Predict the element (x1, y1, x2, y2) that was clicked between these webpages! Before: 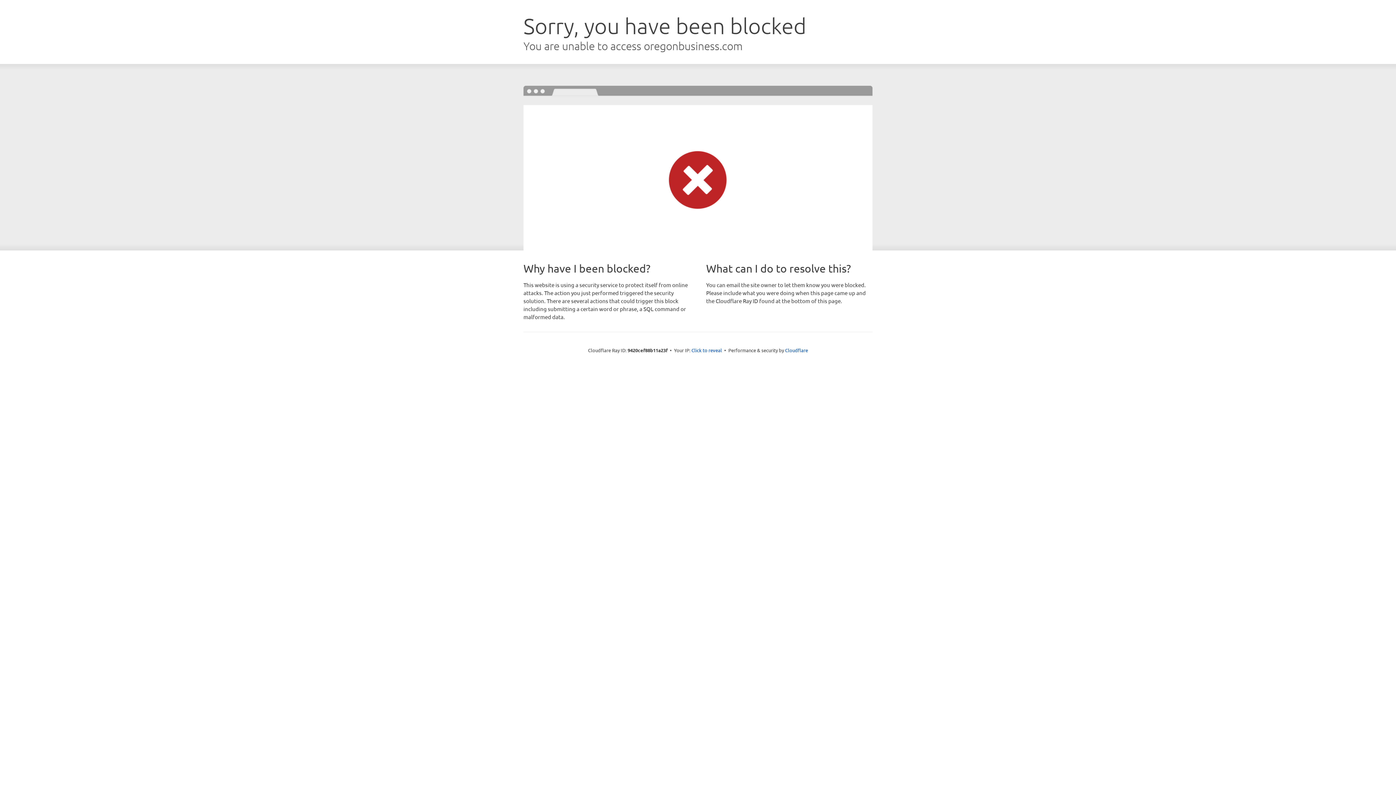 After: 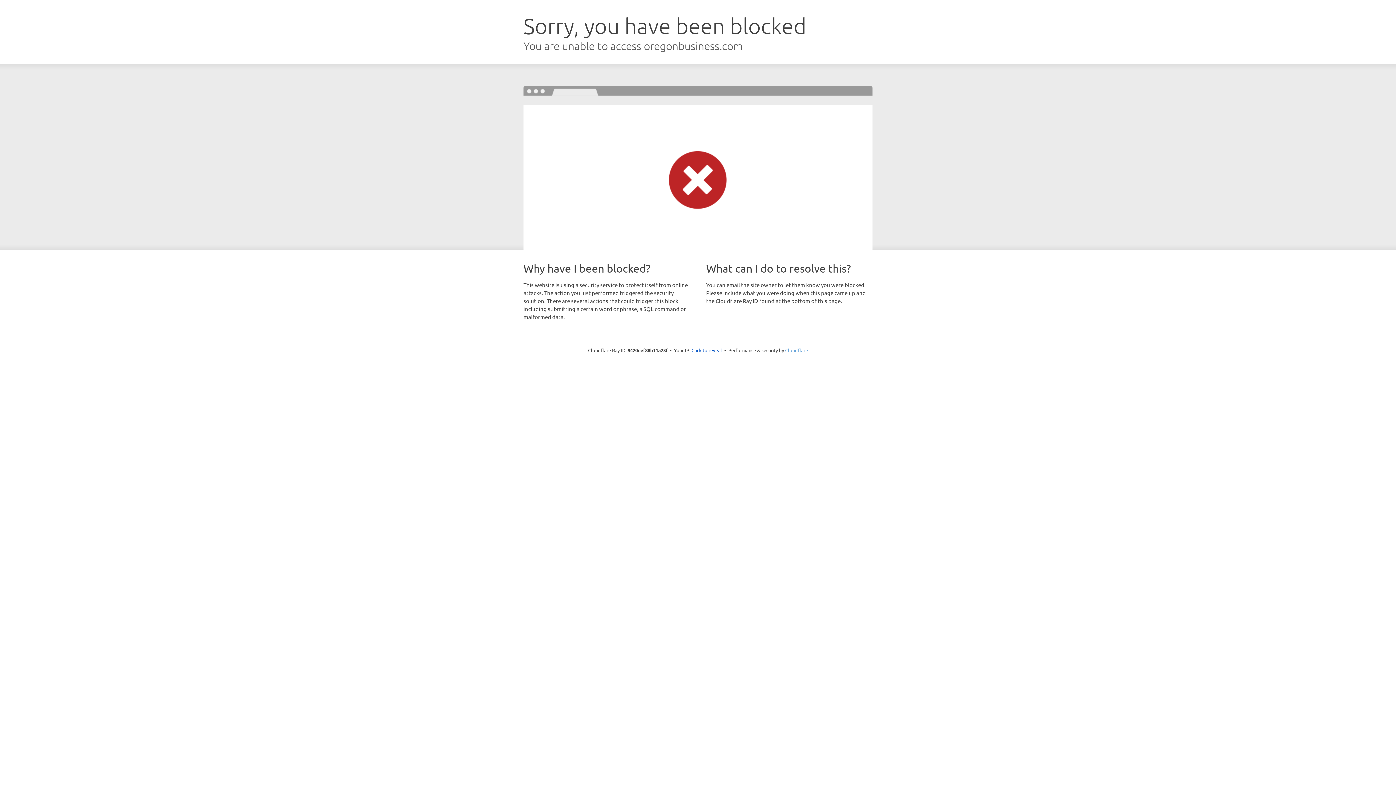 Action: label: Cloudflare bbox: (785, 347, 808, 353)